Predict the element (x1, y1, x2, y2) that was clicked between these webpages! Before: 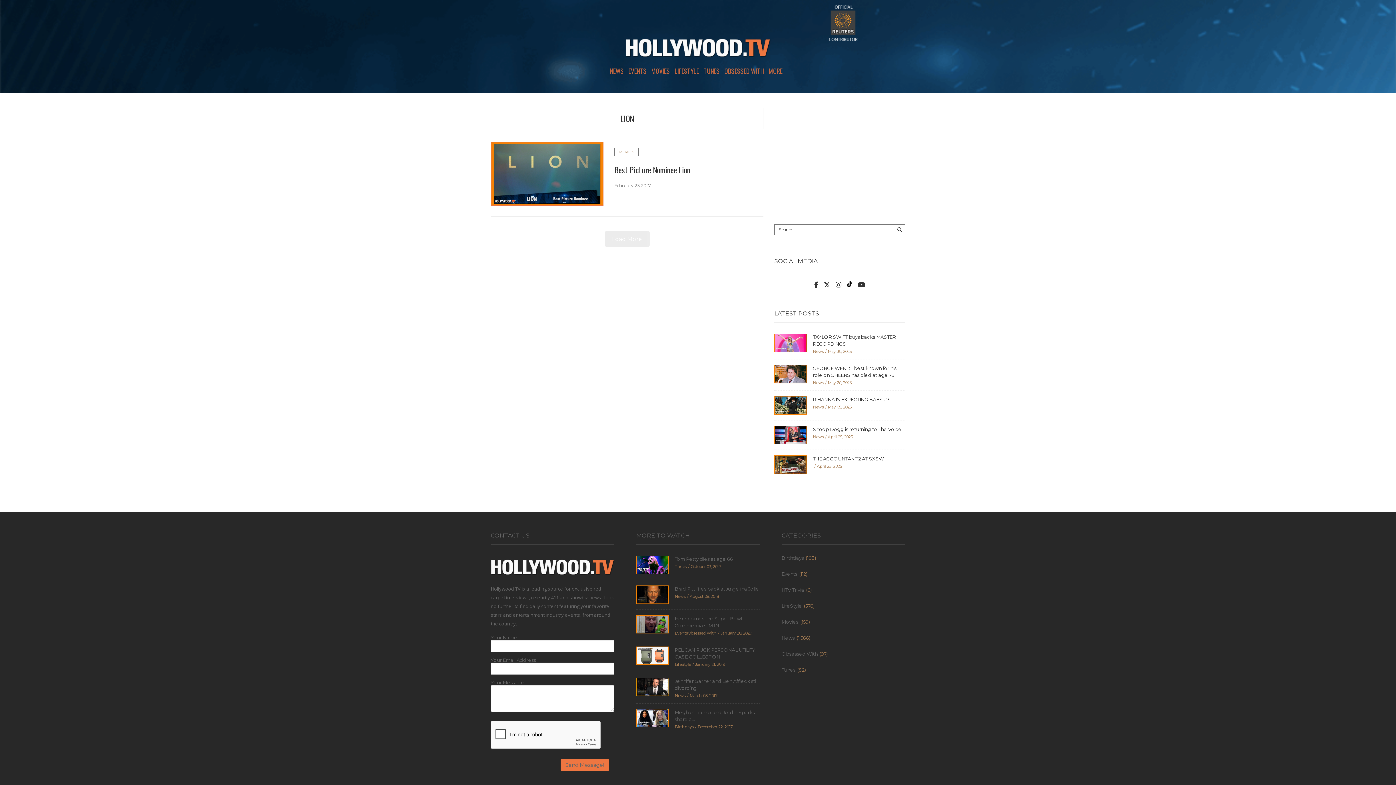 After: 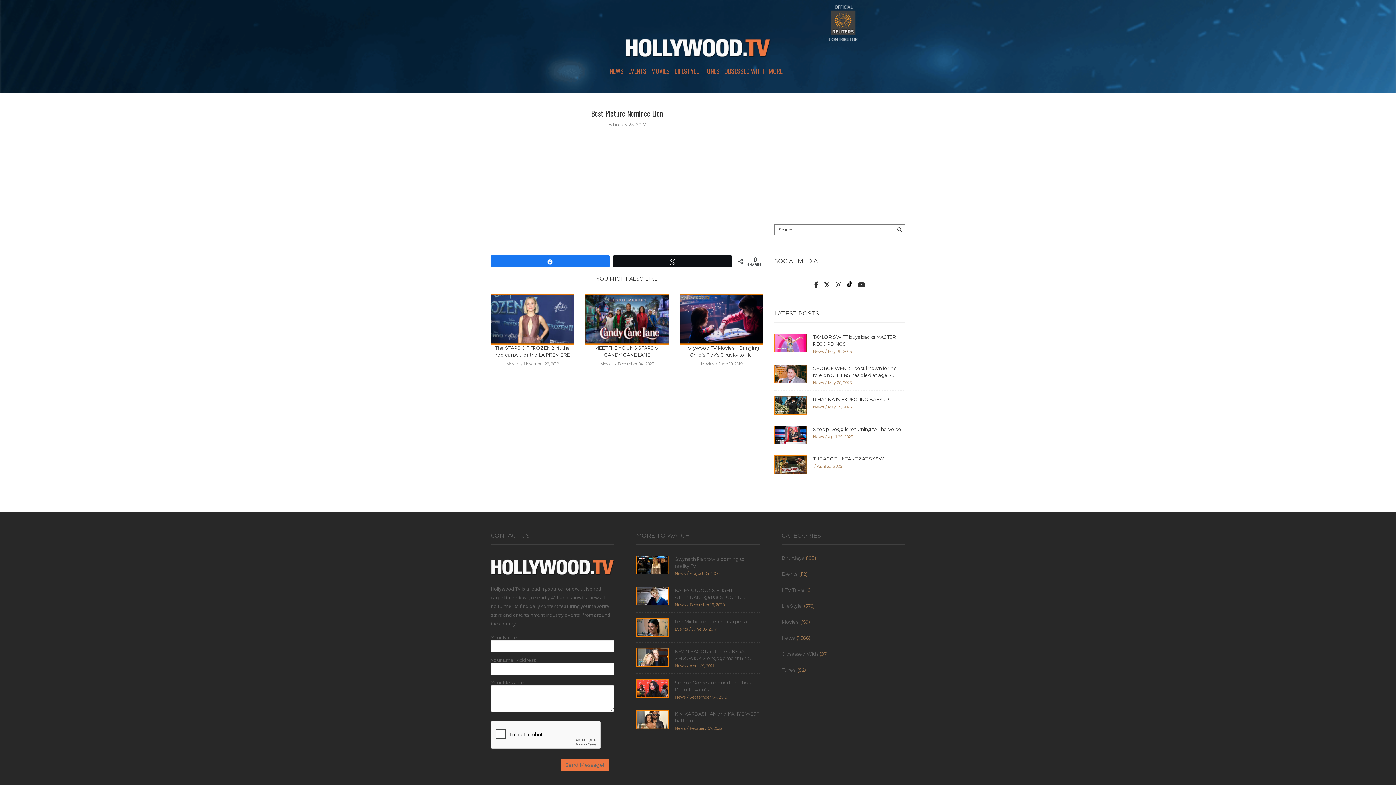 Action: bbox: (491, 170, 602, 176)